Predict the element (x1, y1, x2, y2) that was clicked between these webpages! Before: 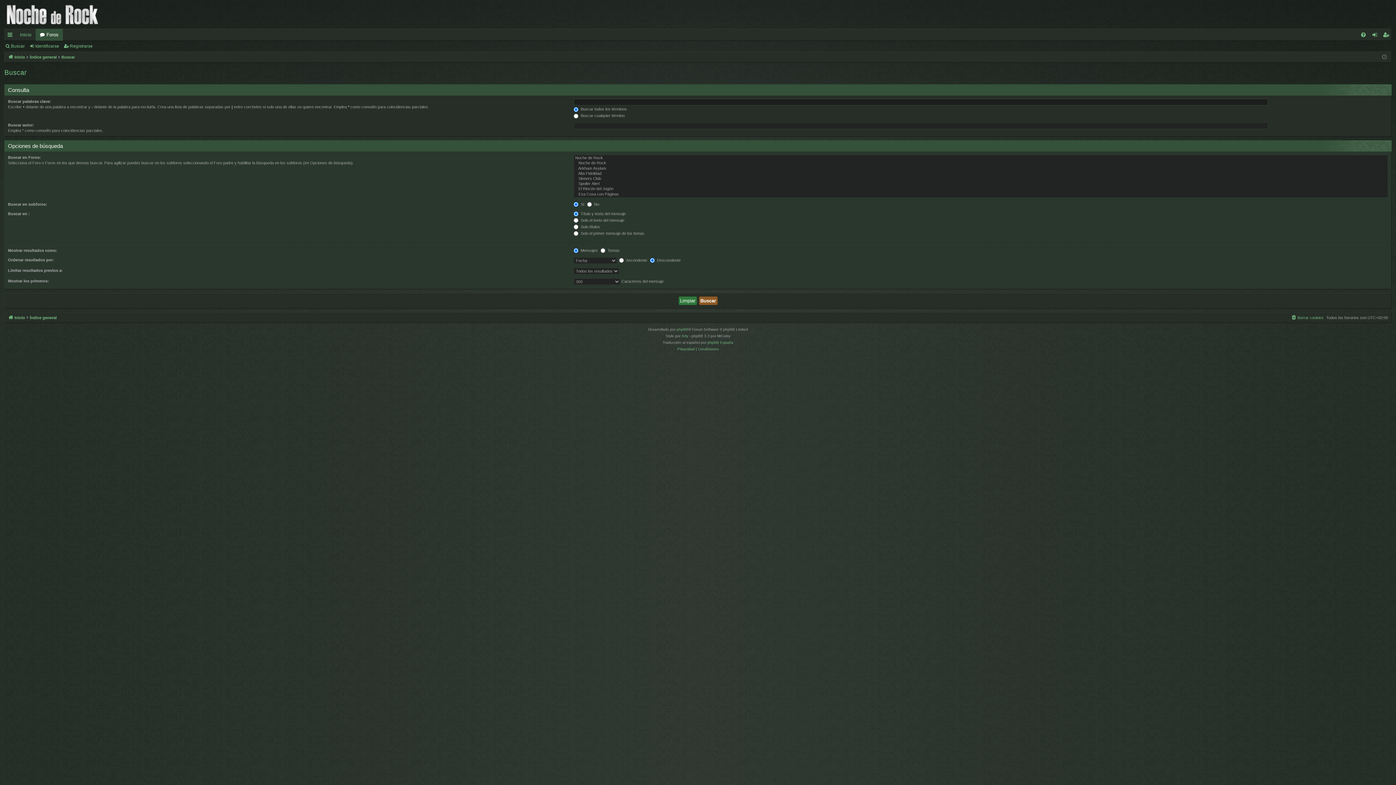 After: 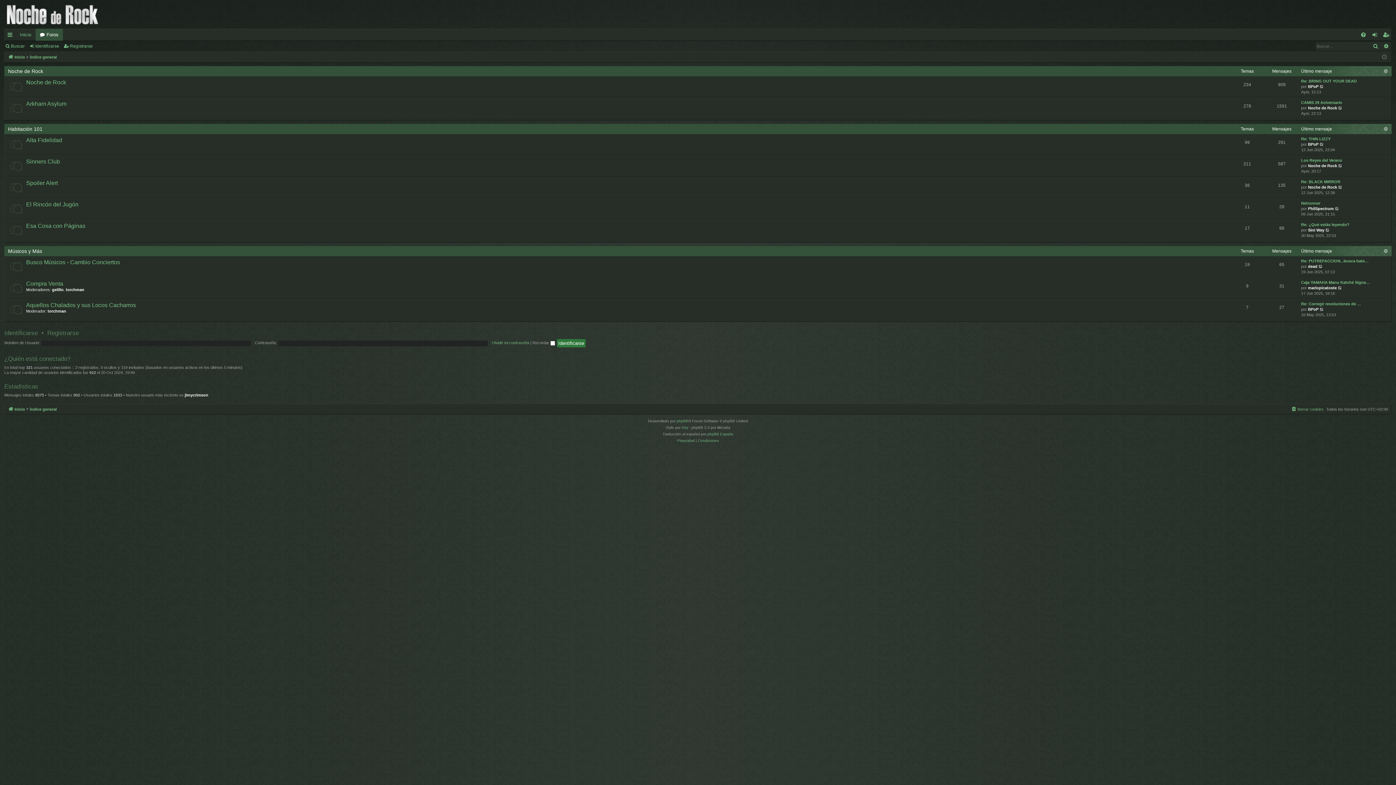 Action: bbox: (29, 53, 56, 61) label: Índice general